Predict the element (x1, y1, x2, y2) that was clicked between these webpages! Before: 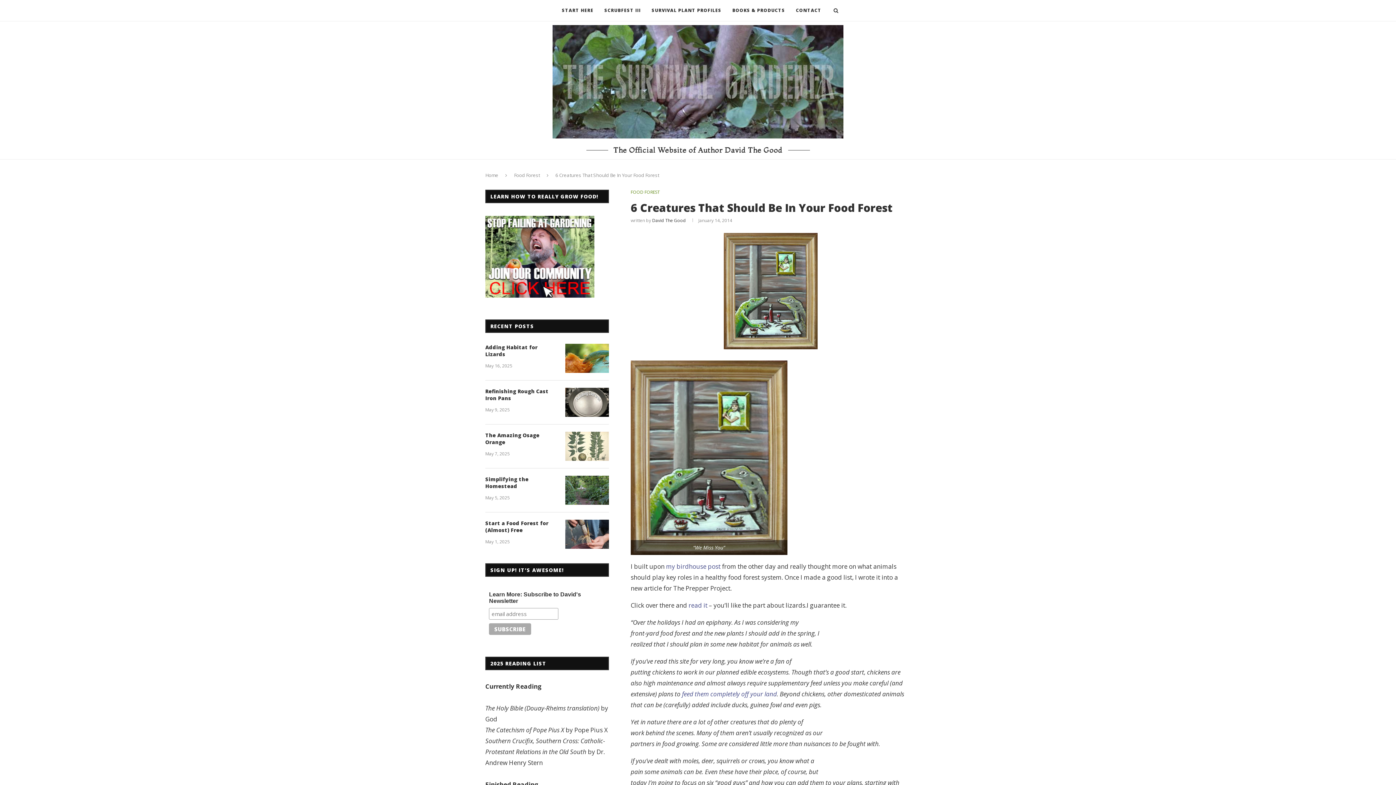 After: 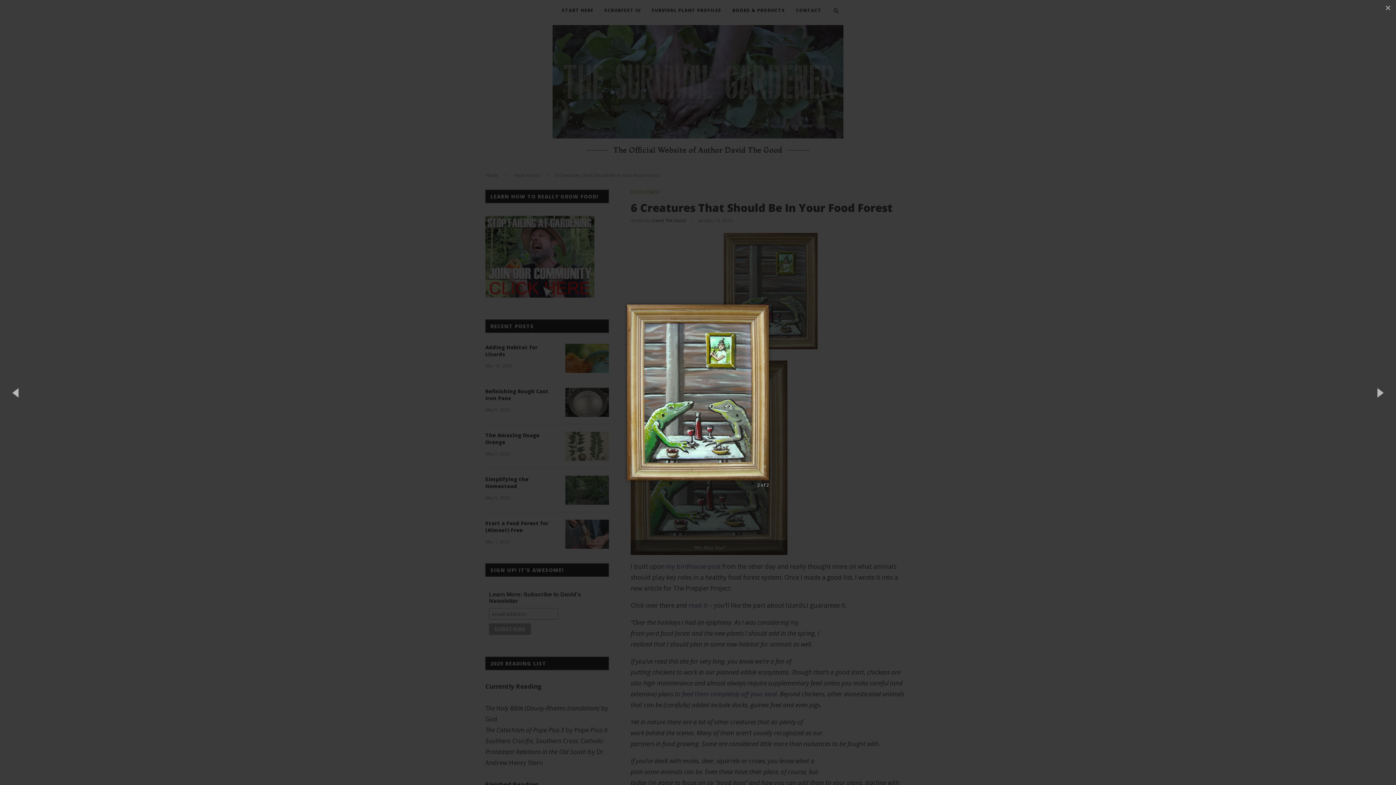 Action: bbox: (630, 361, 787, 370)